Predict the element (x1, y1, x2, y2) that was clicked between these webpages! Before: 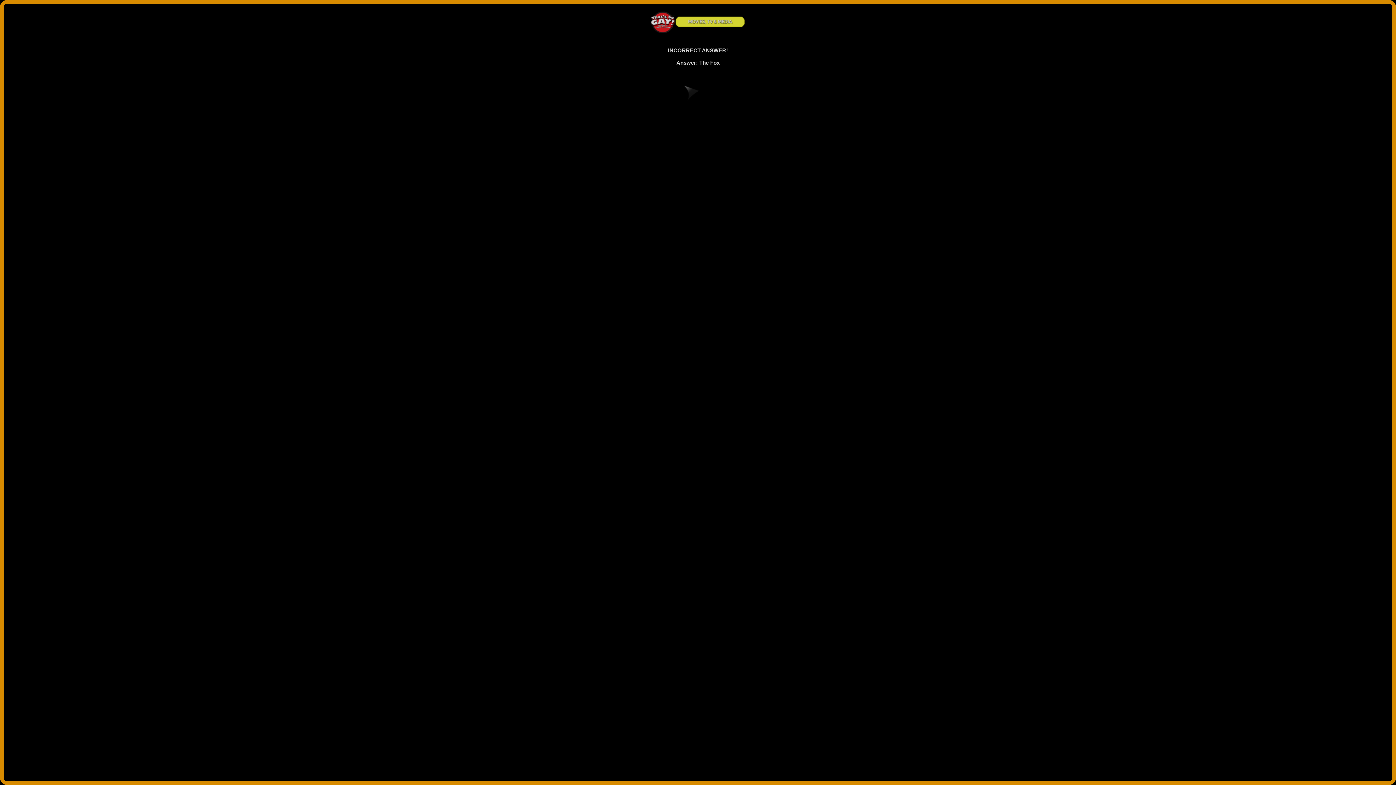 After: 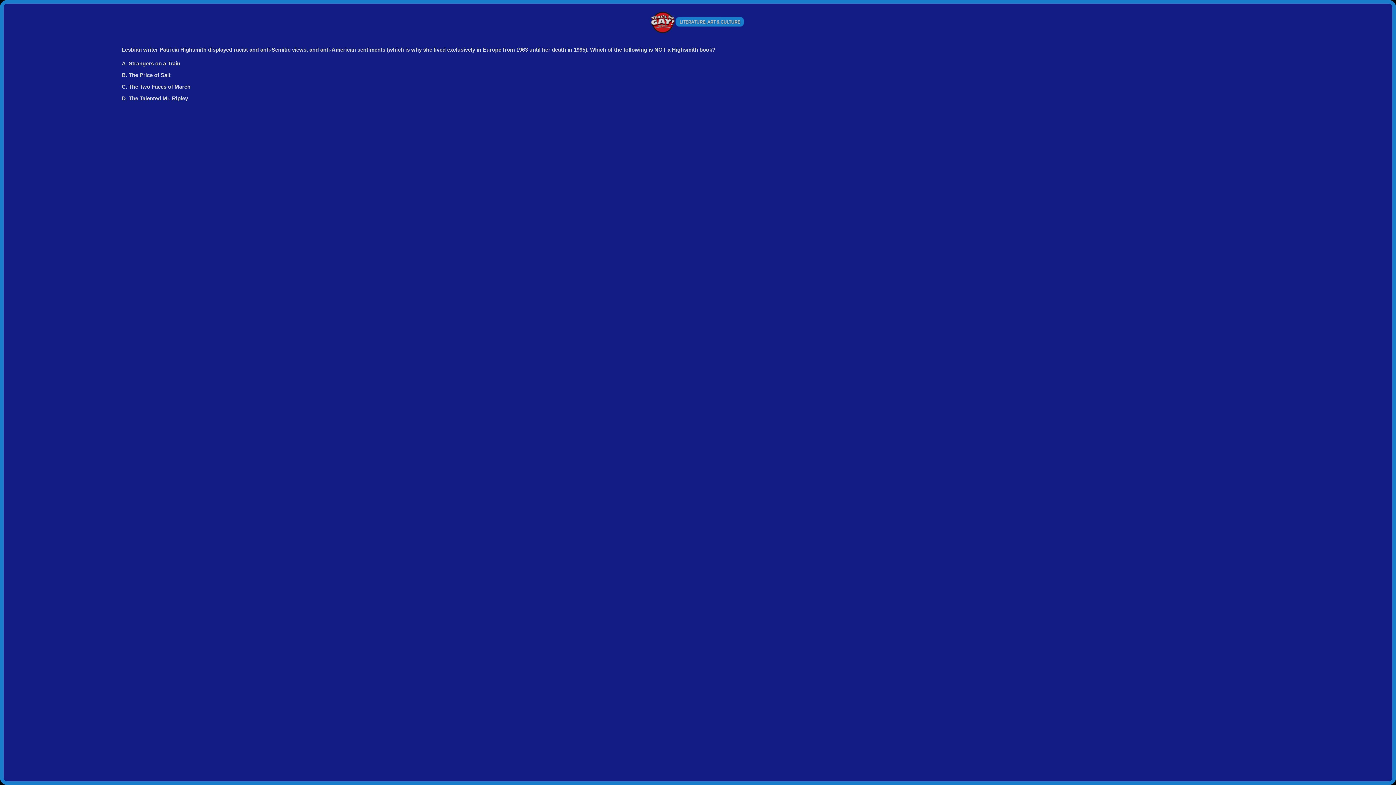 Action: bbox: (680, 104, 716, 110)